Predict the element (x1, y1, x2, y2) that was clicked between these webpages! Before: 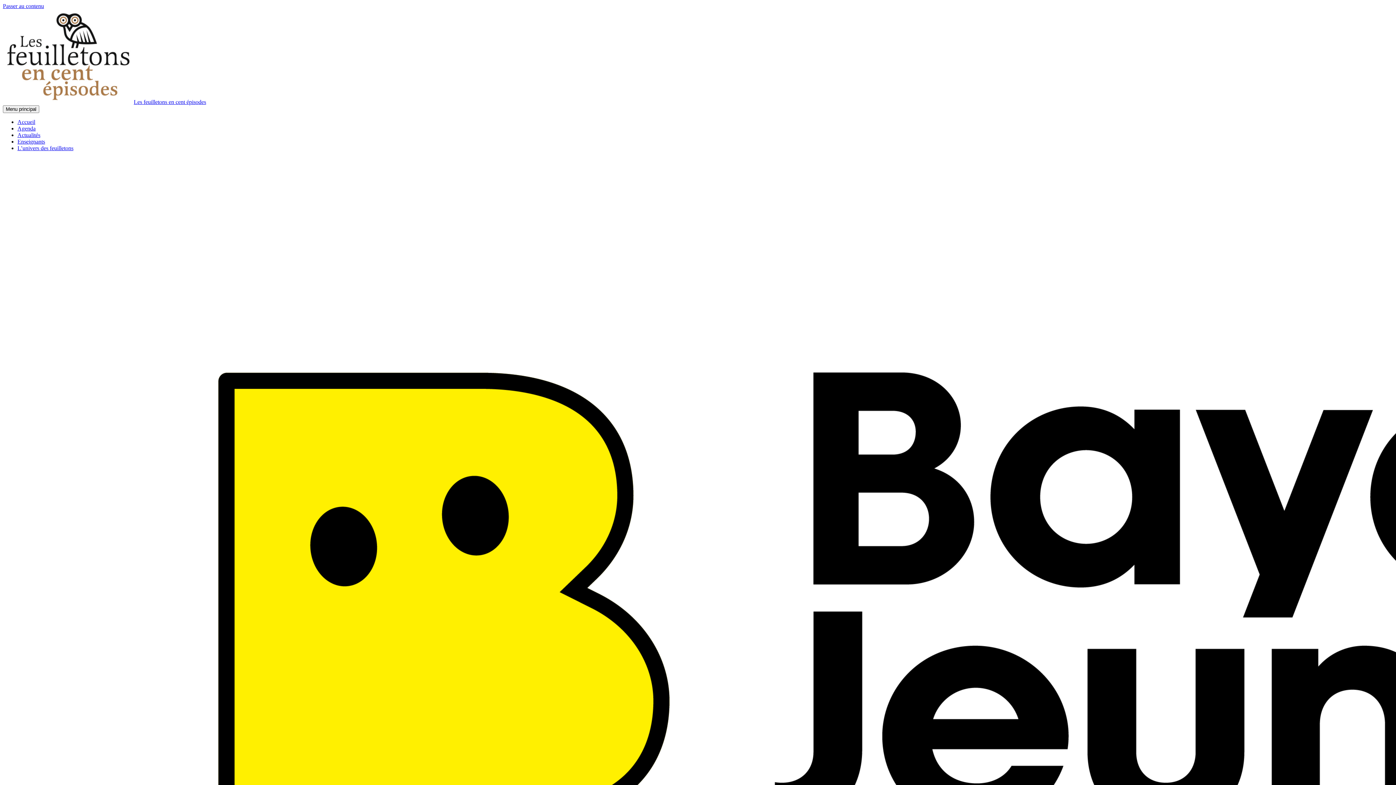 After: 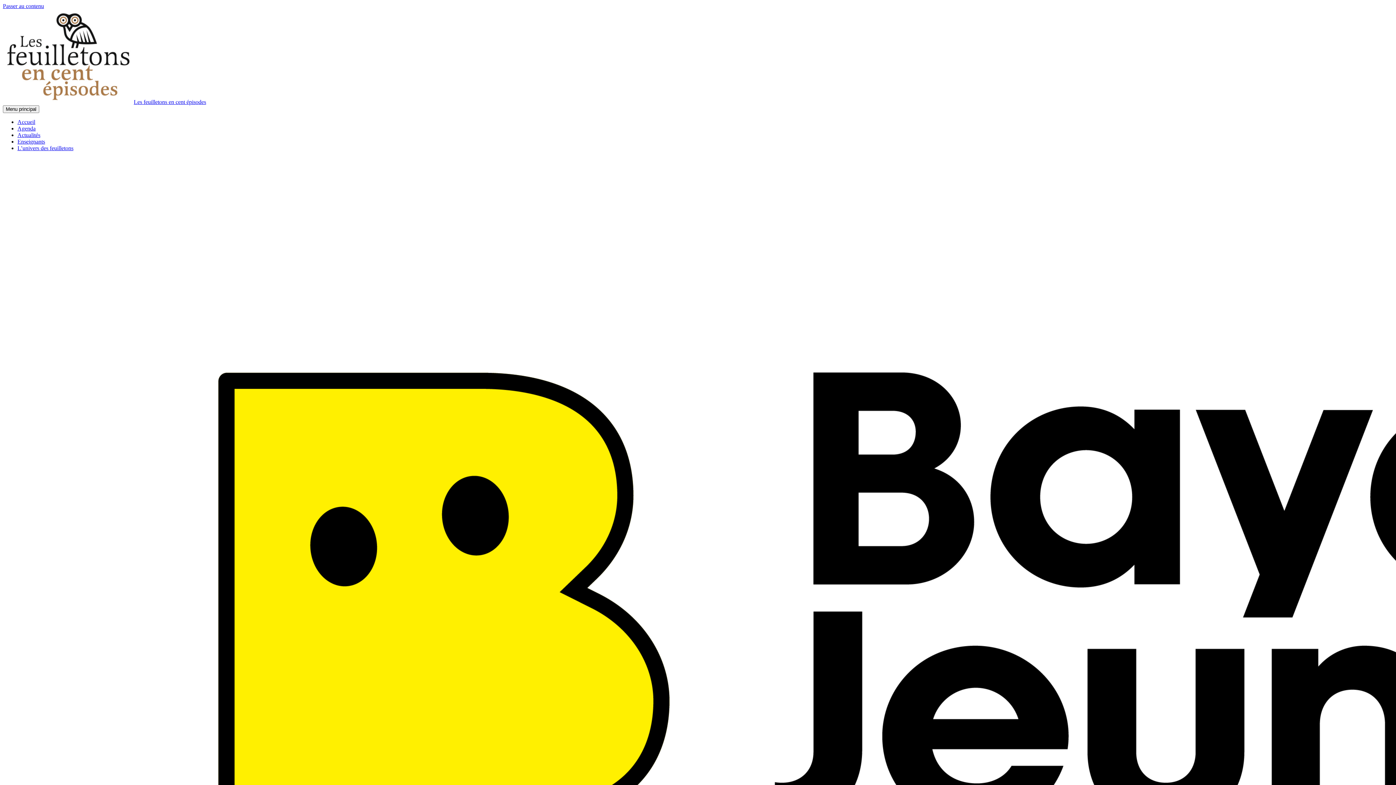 Action: label: Enseignants bbox: (17, 138, 45, 144)